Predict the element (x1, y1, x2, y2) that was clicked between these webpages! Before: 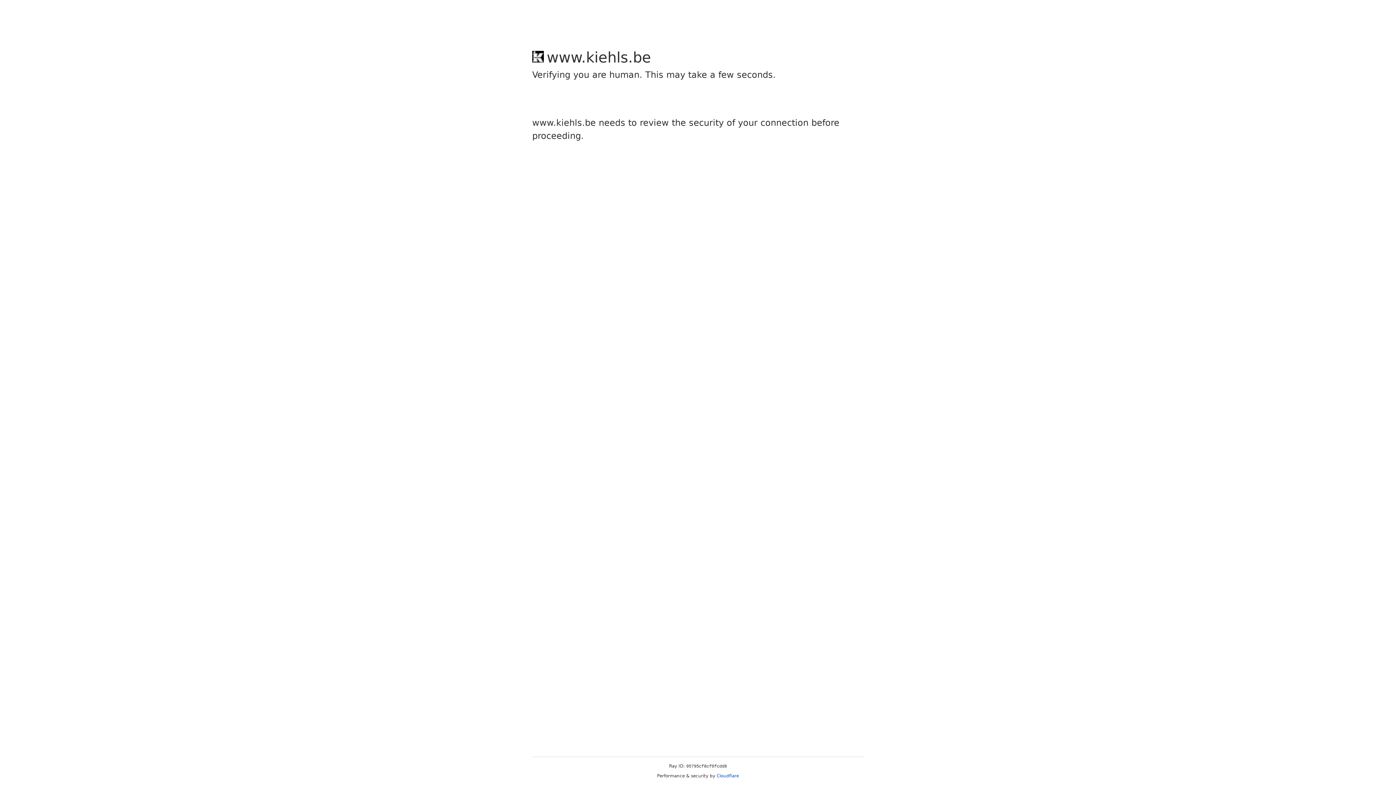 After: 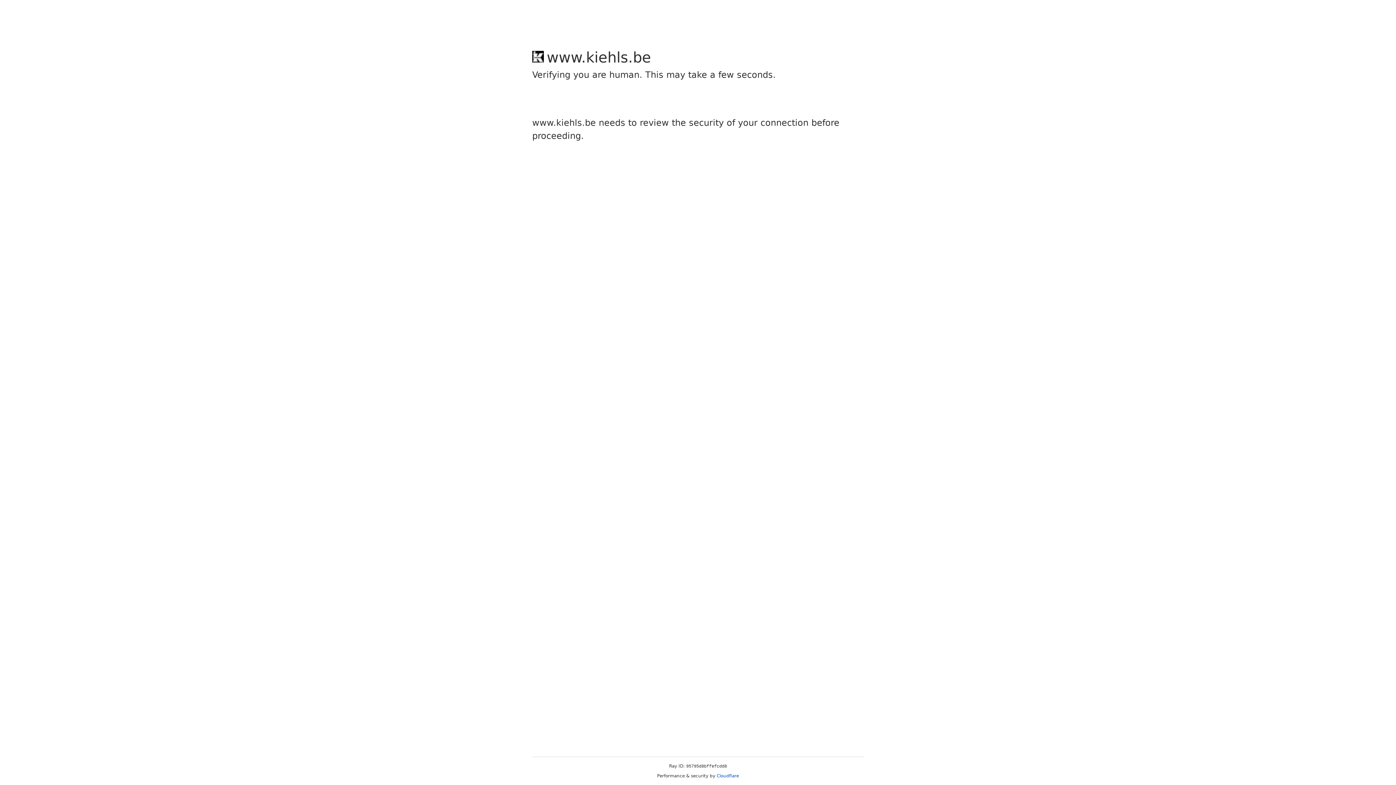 Action: bbox: (716, 773, 739, 778) label: Cloudflare